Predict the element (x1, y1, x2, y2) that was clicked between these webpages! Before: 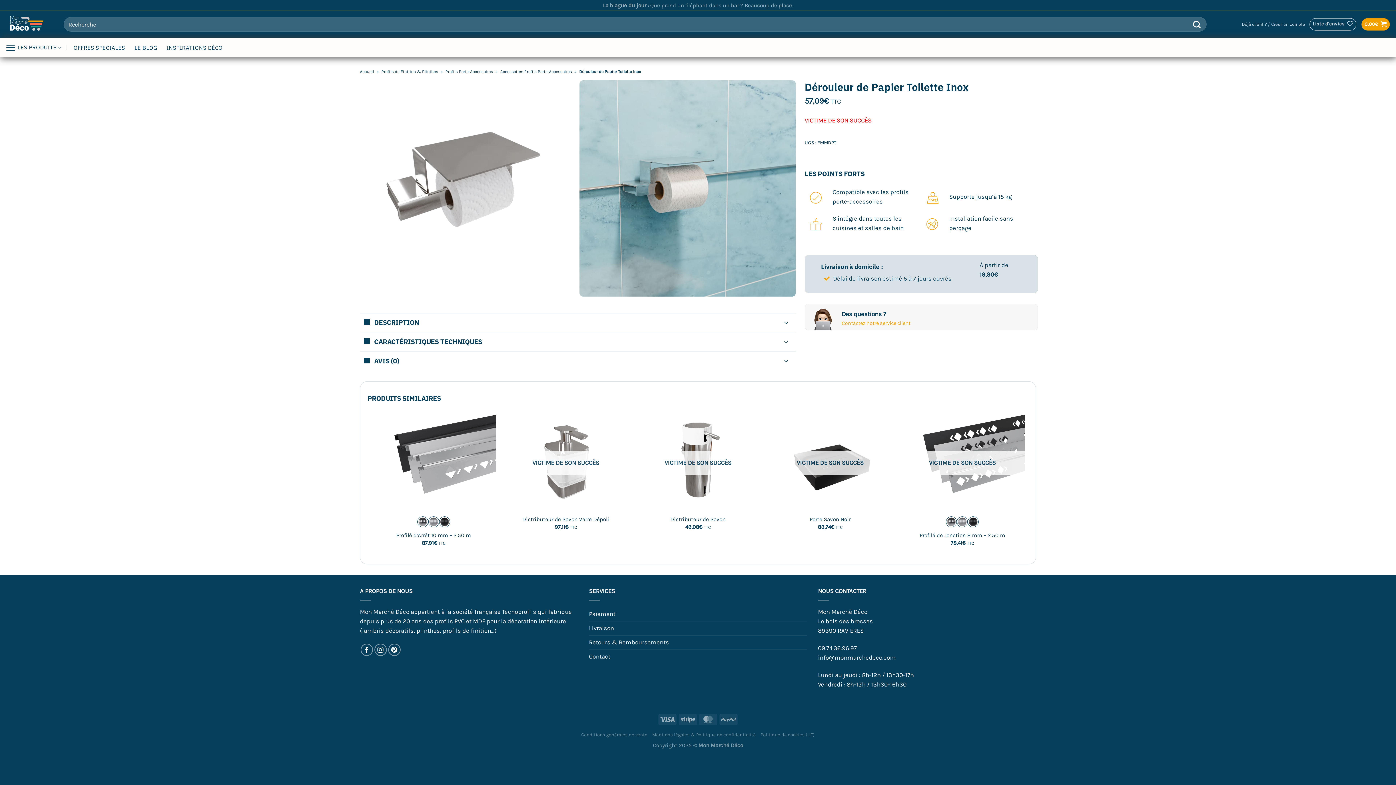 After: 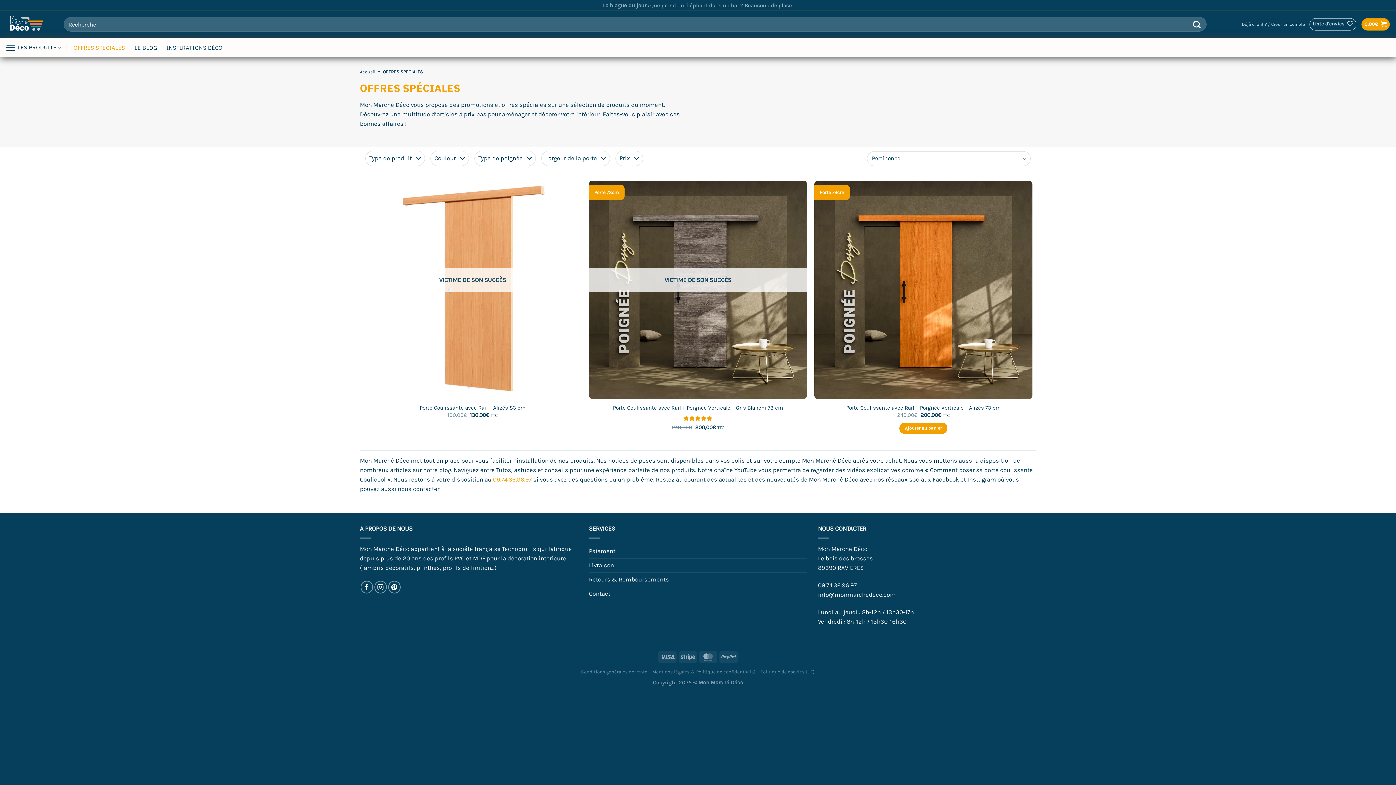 Action: label: OFFRES SPECIALES bbox: (73, 41, 125, 54)